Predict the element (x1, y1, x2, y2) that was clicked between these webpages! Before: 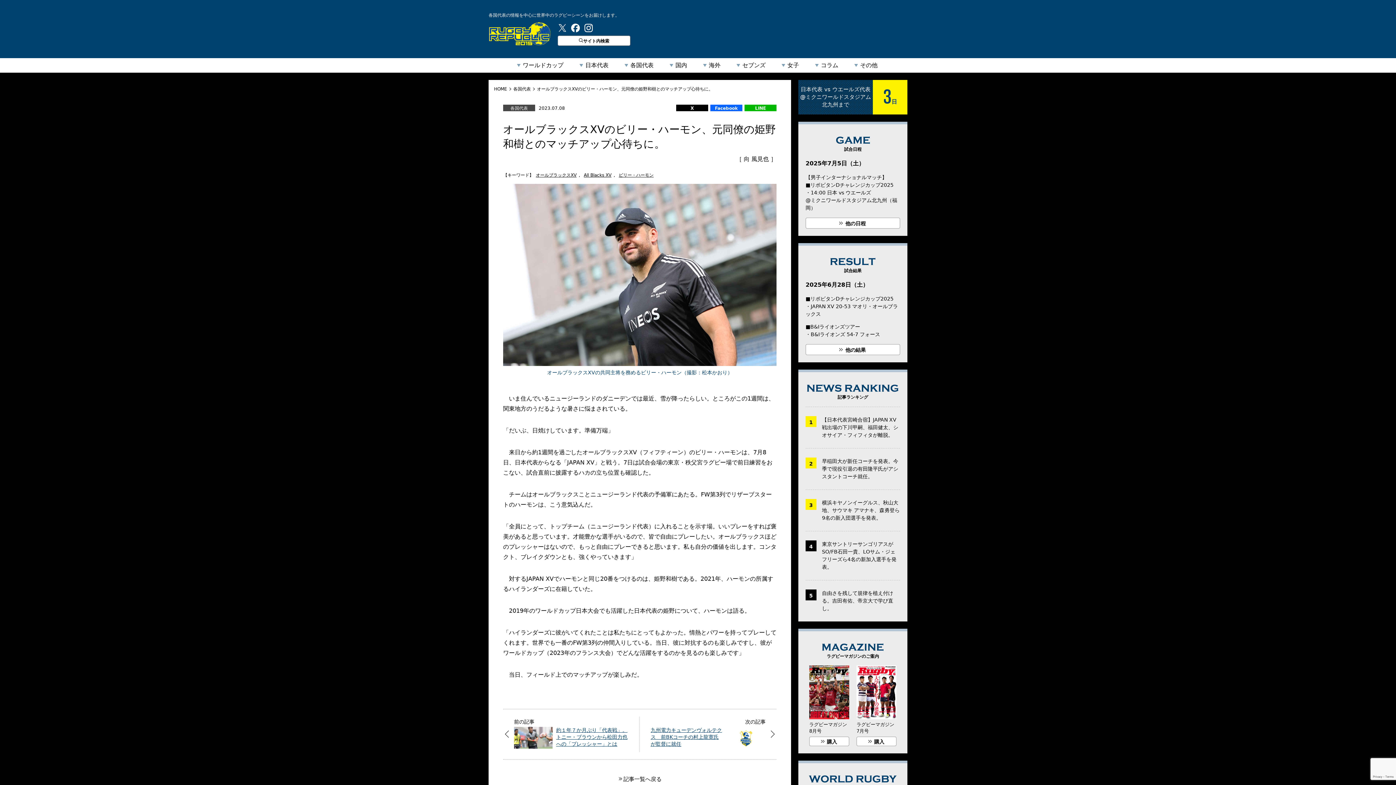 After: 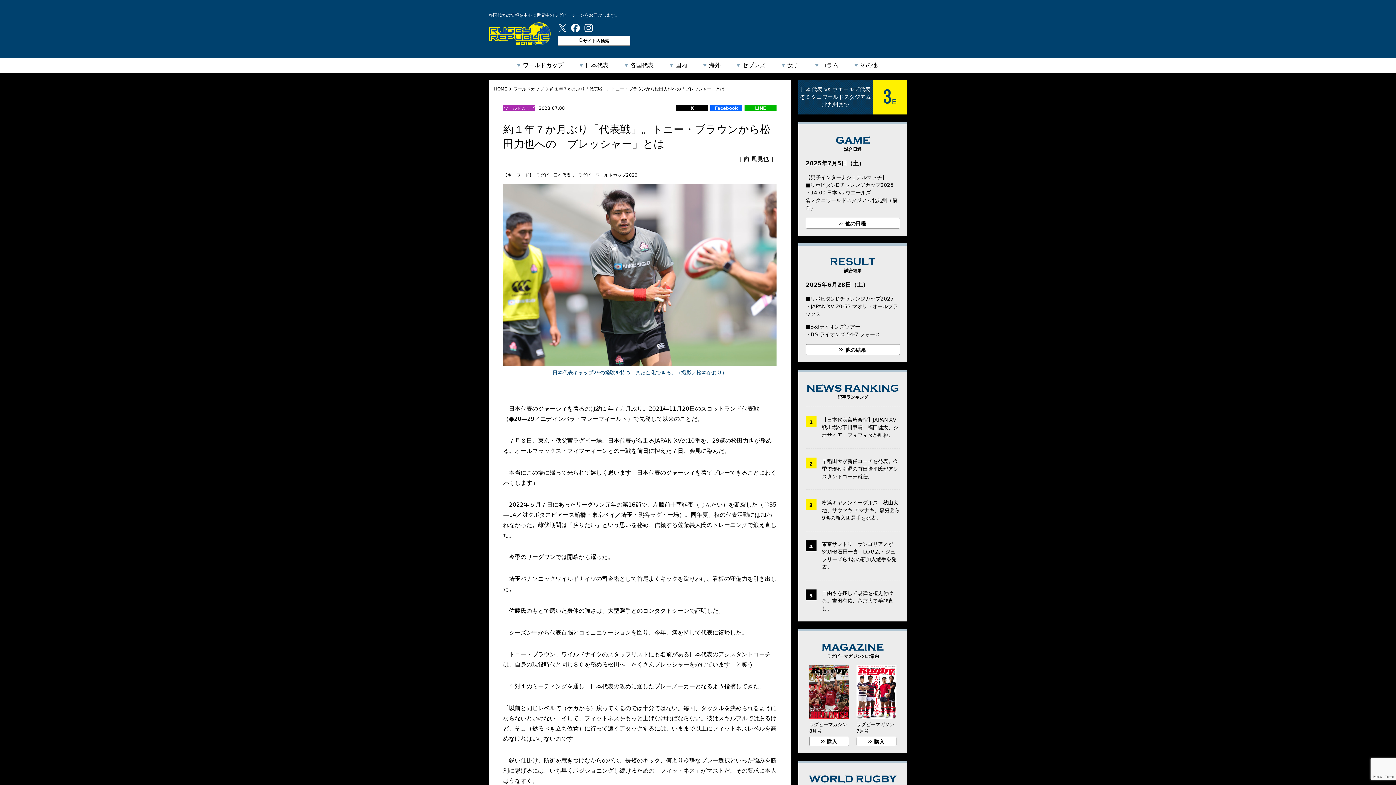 Action: label: 前の記事
約１年７か月ぶり「代表戦」。トニー・ブラウンから松田力也への「プレッシャー」とは bbox: (514, 717, 628, 752)